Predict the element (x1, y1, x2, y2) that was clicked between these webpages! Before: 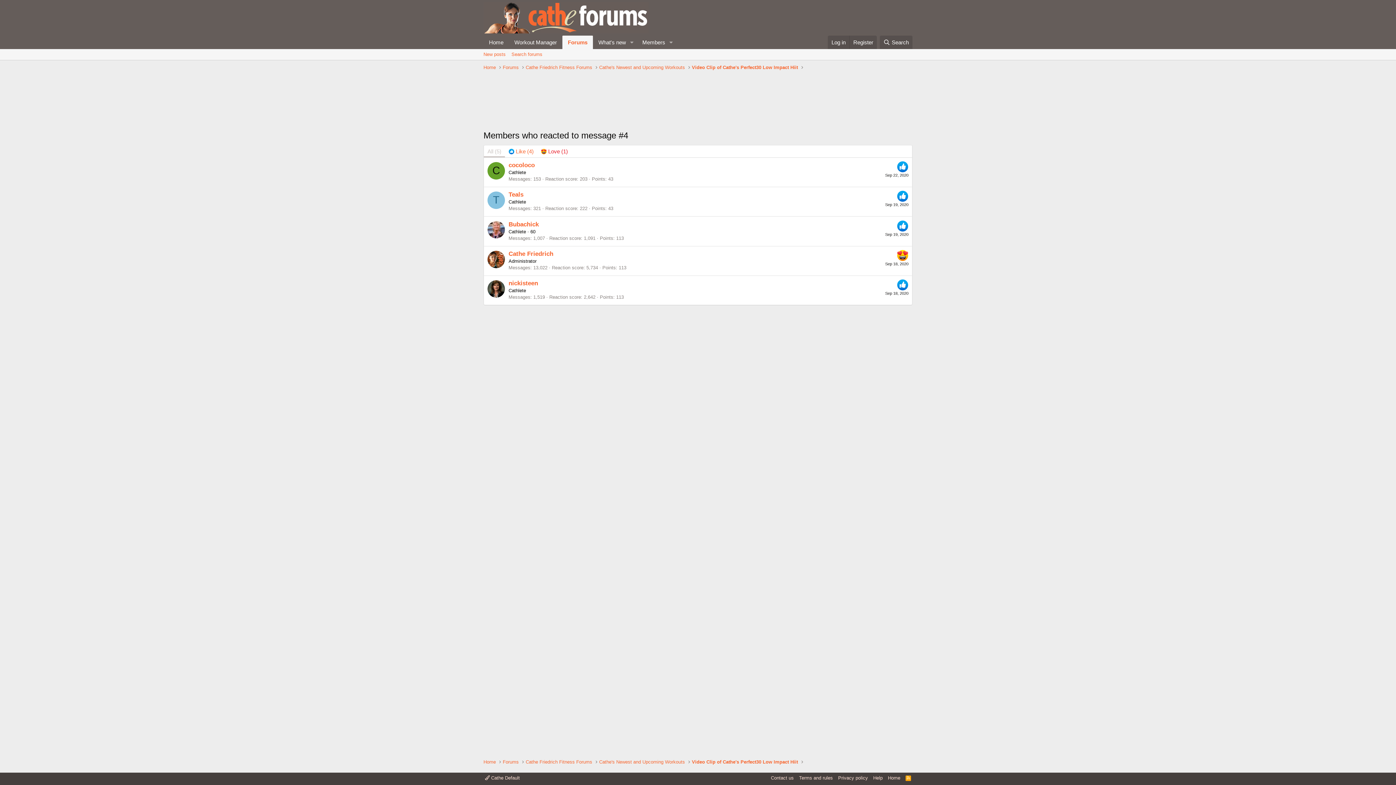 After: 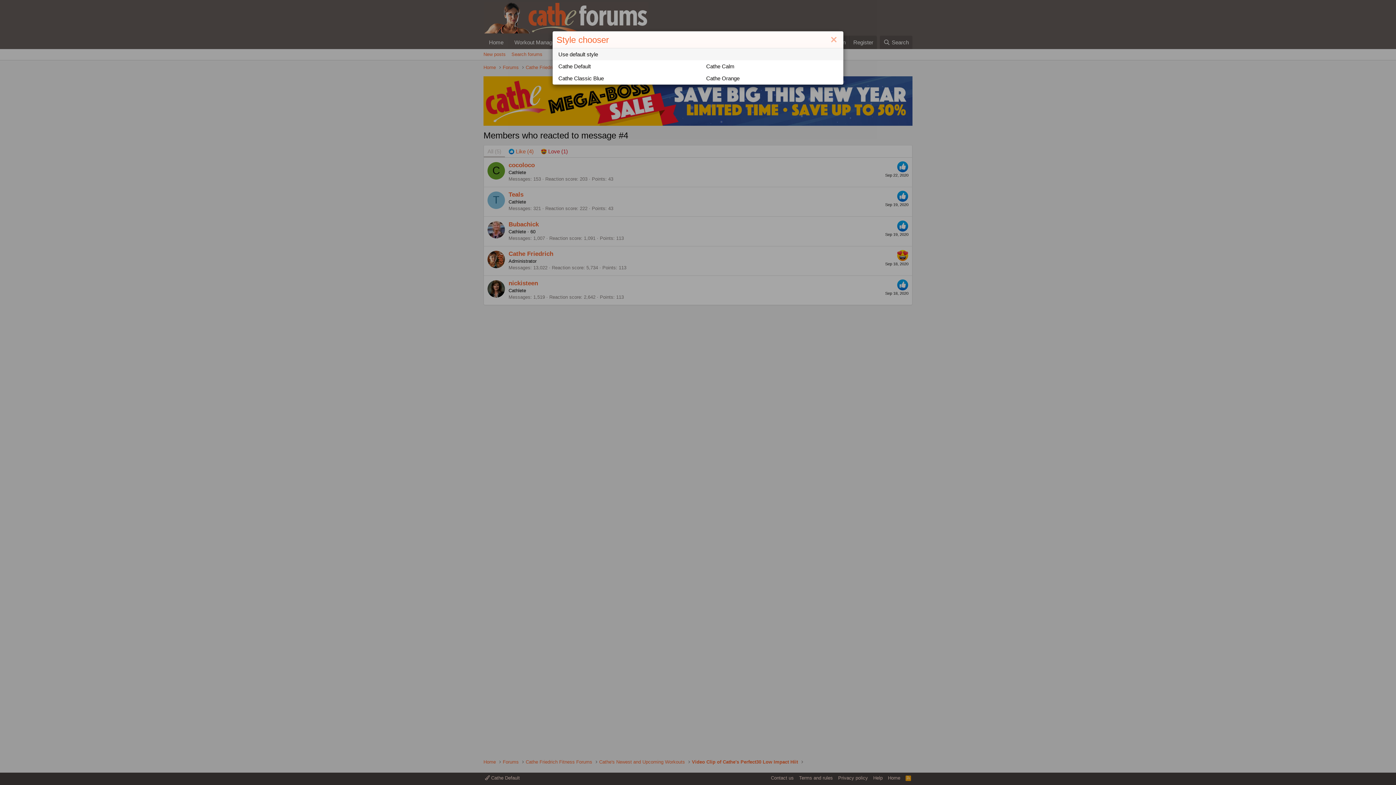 Action: bbox: (483, 774, 521, 781) label:  Cathe Default